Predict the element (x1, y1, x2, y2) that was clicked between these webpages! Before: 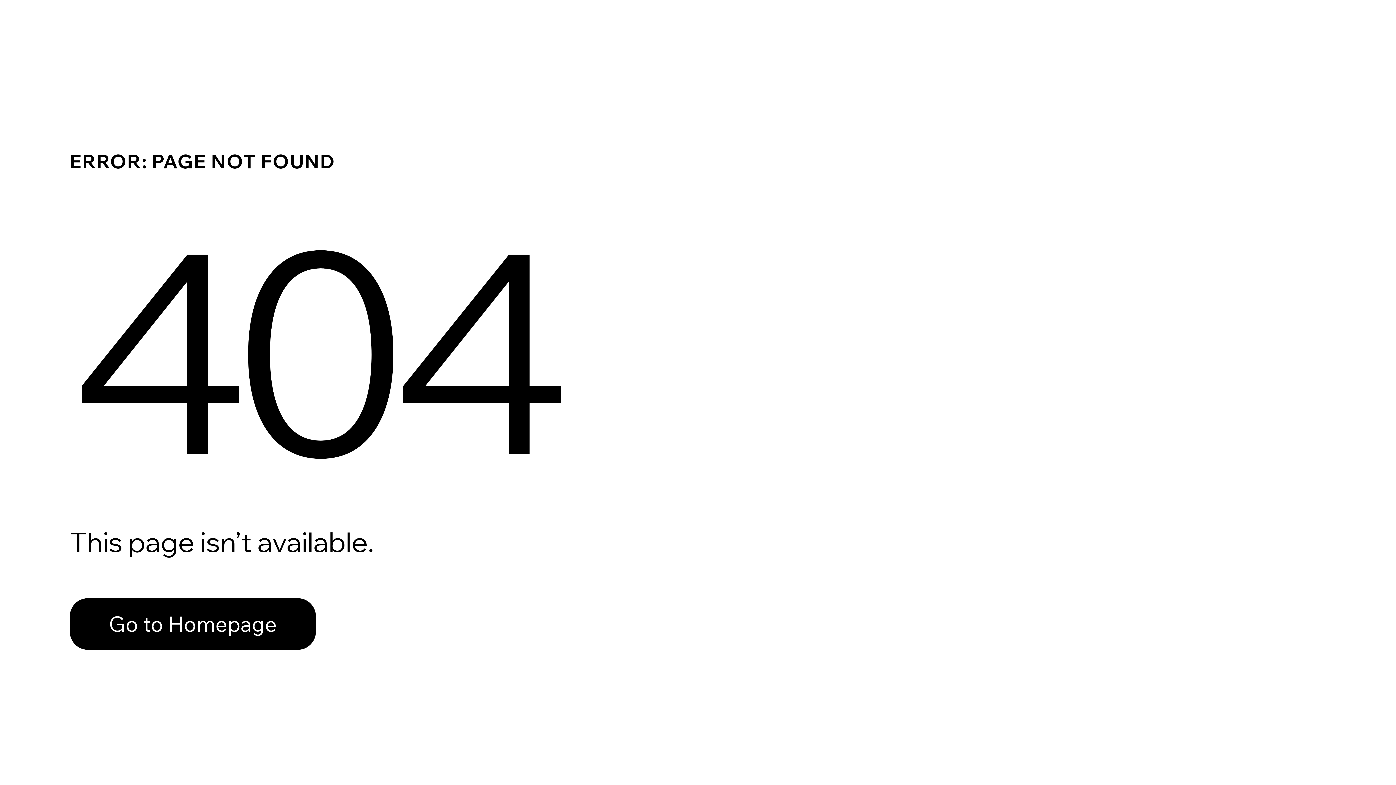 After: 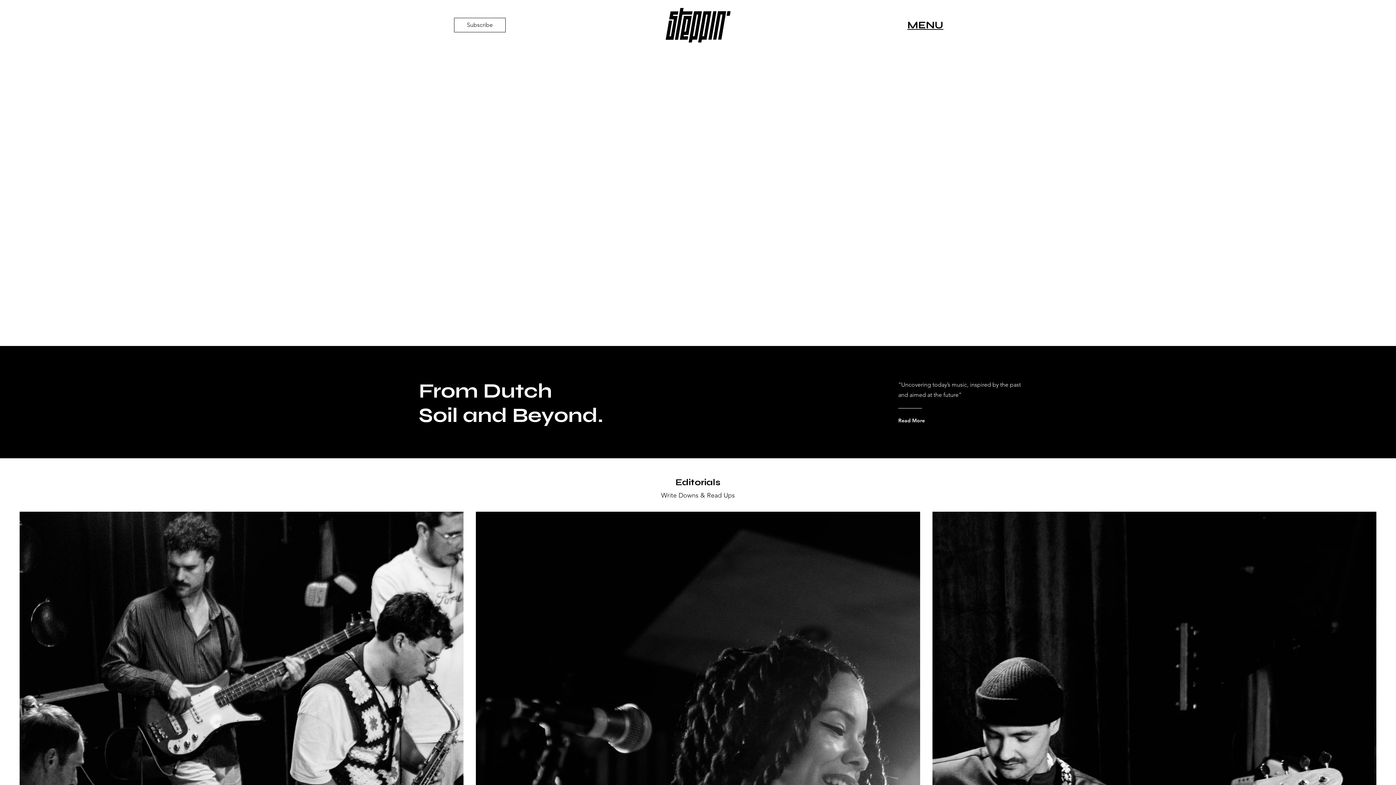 Action: bbox: (69, 582, 768, 659) label: Go to Homepage